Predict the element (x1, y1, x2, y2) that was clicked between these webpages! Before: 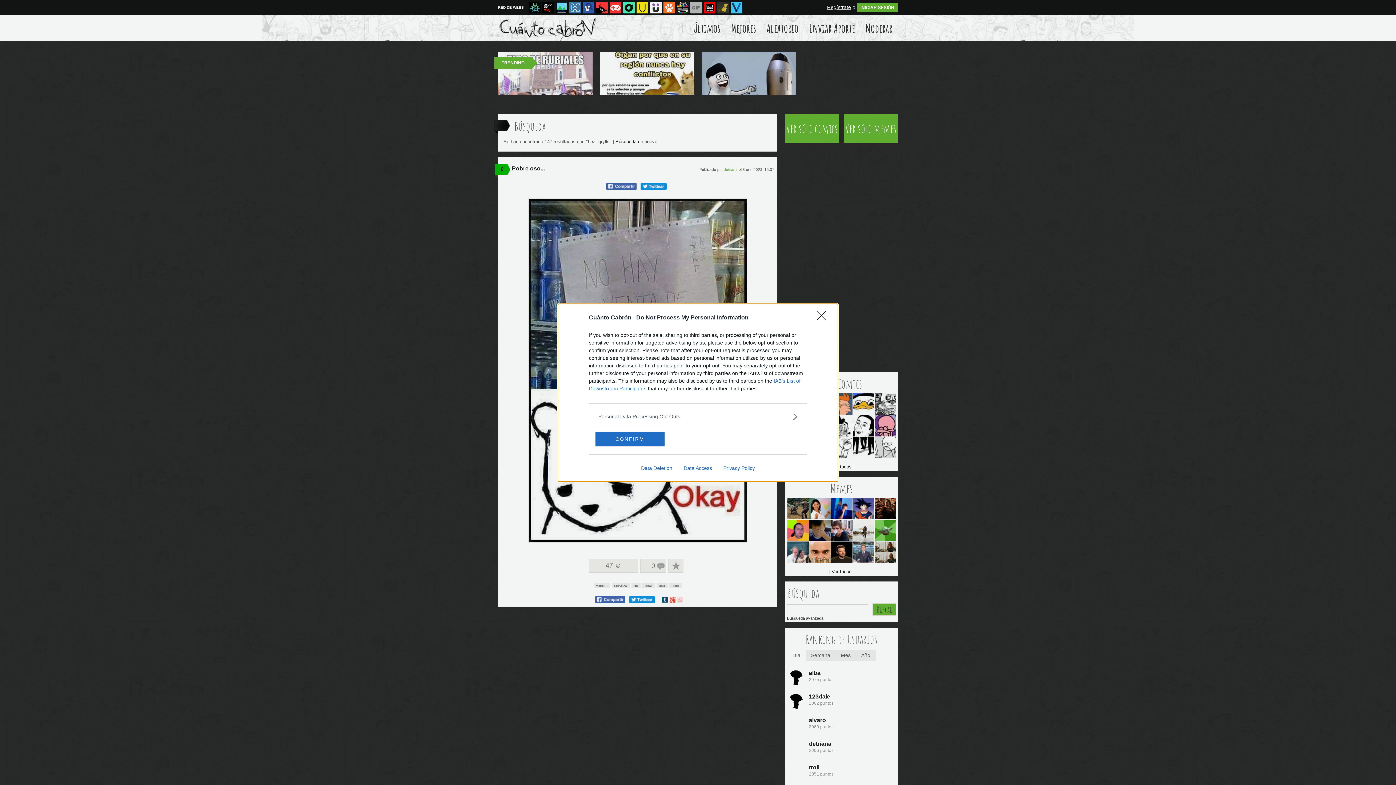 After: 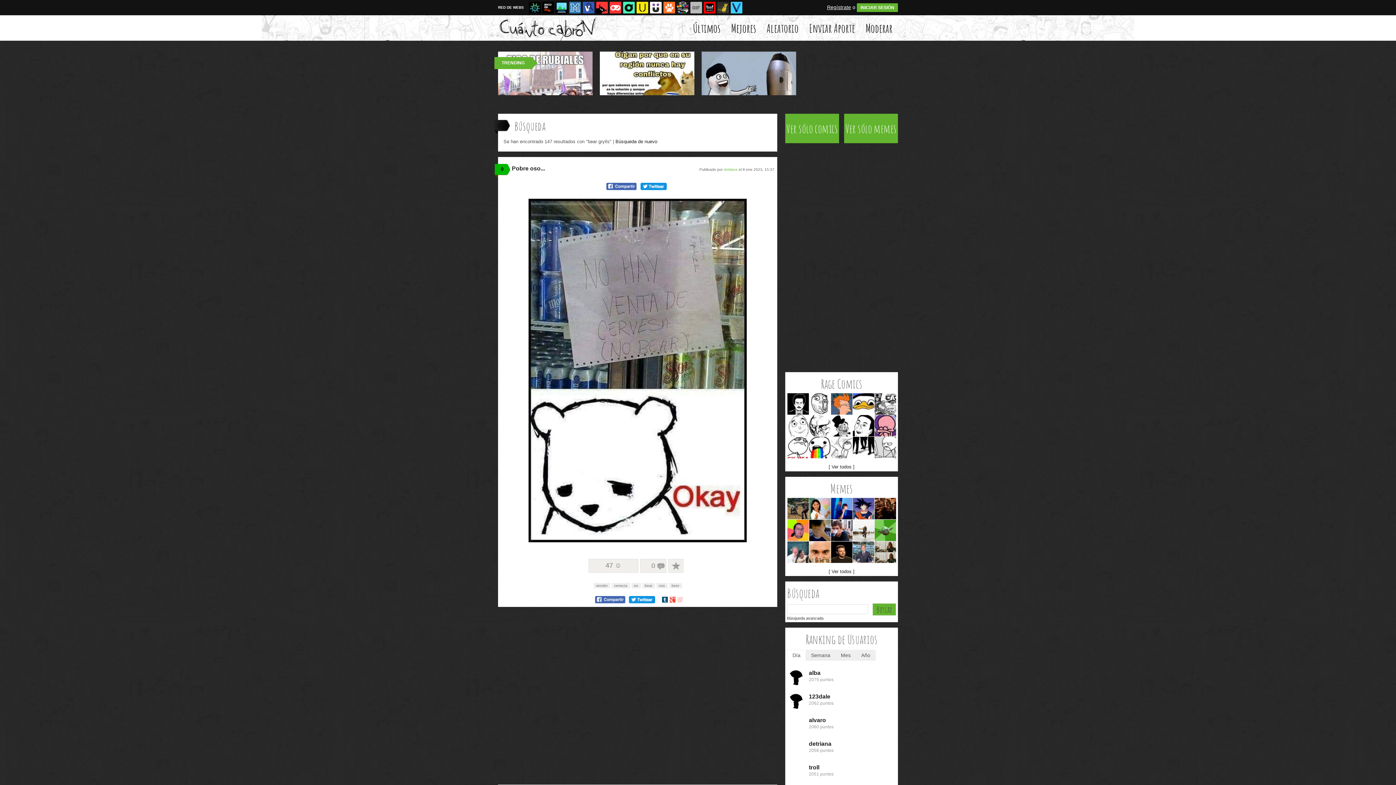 Action: bbox: (817, 311, 830, 324) label: Close